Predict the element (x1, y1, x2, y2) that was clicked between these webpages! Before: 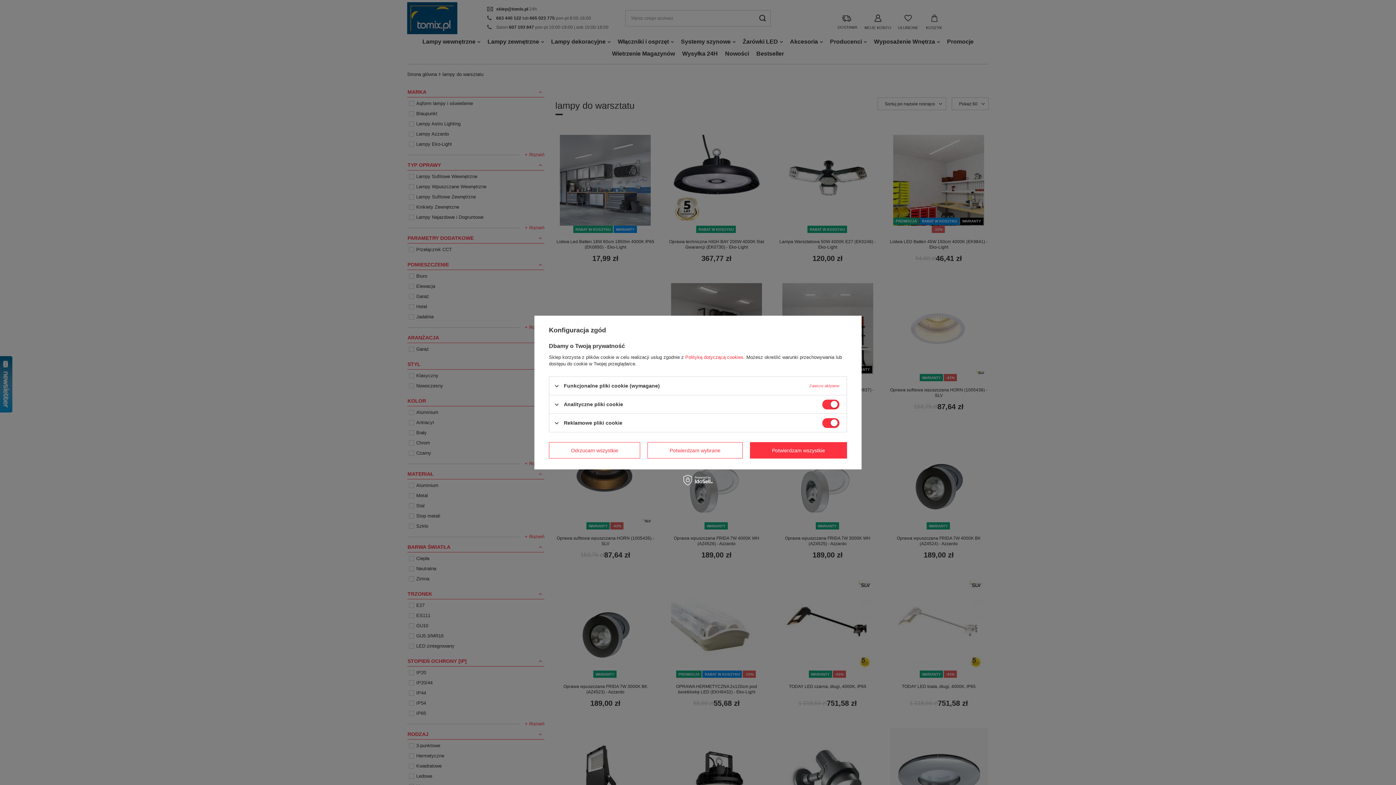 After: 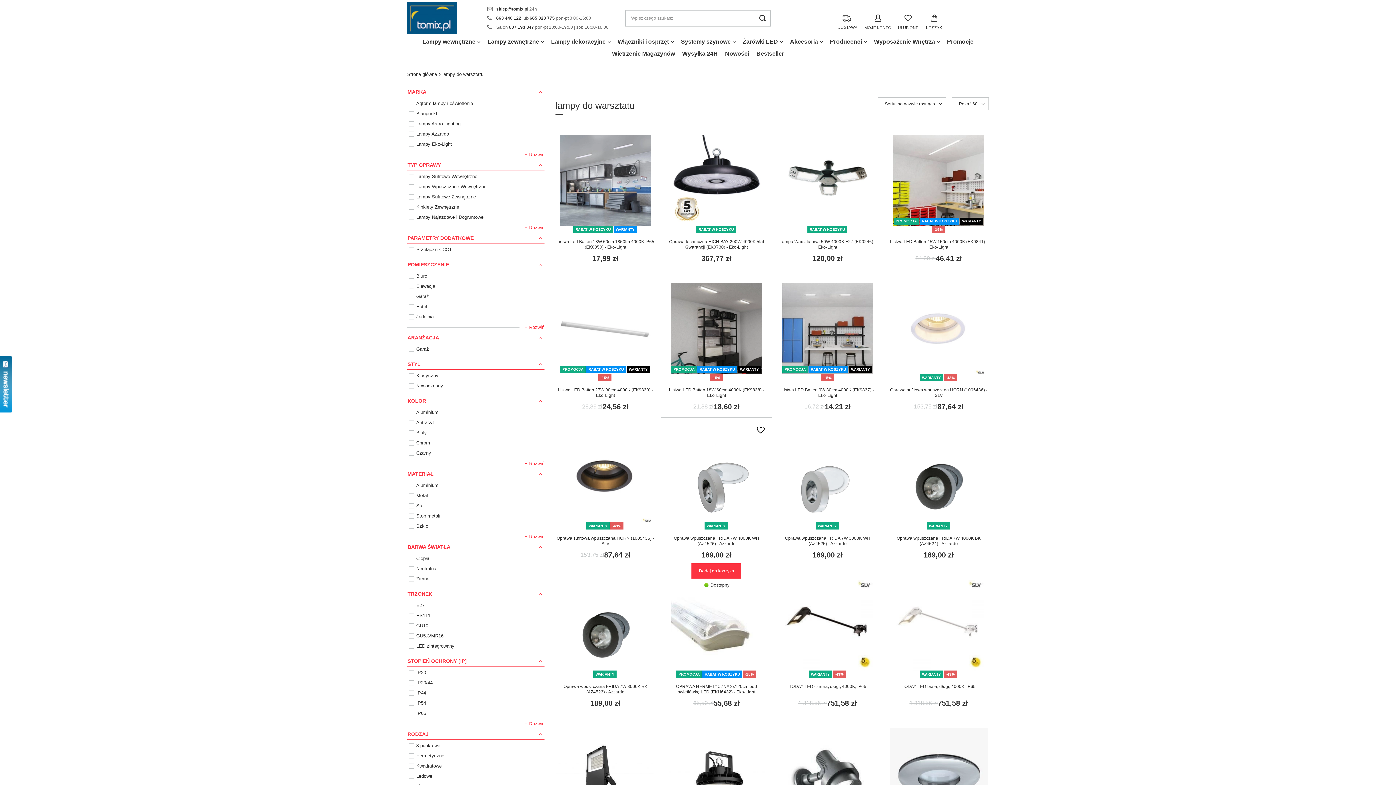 Action: label: Potwierdzam wybrane bbox: (647, 442, 742, 458)